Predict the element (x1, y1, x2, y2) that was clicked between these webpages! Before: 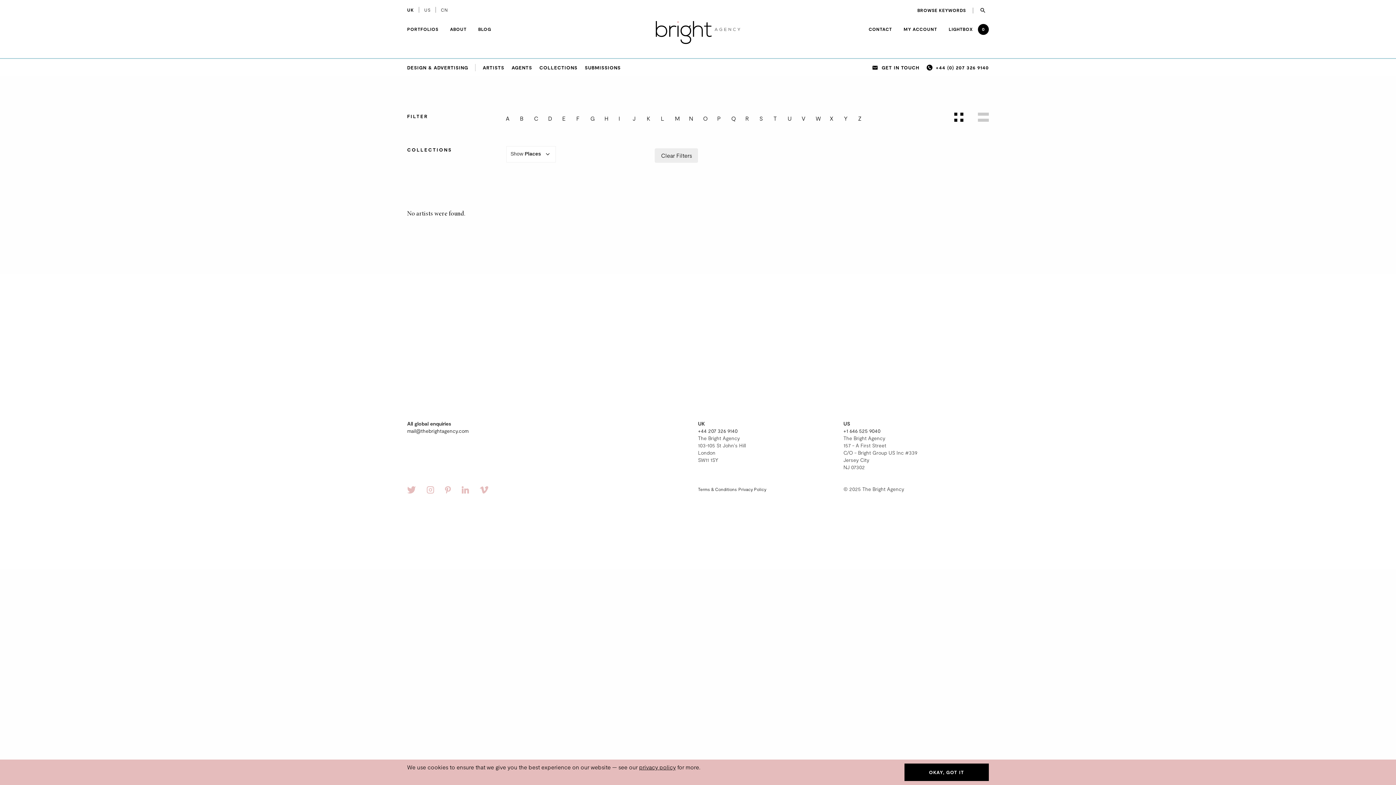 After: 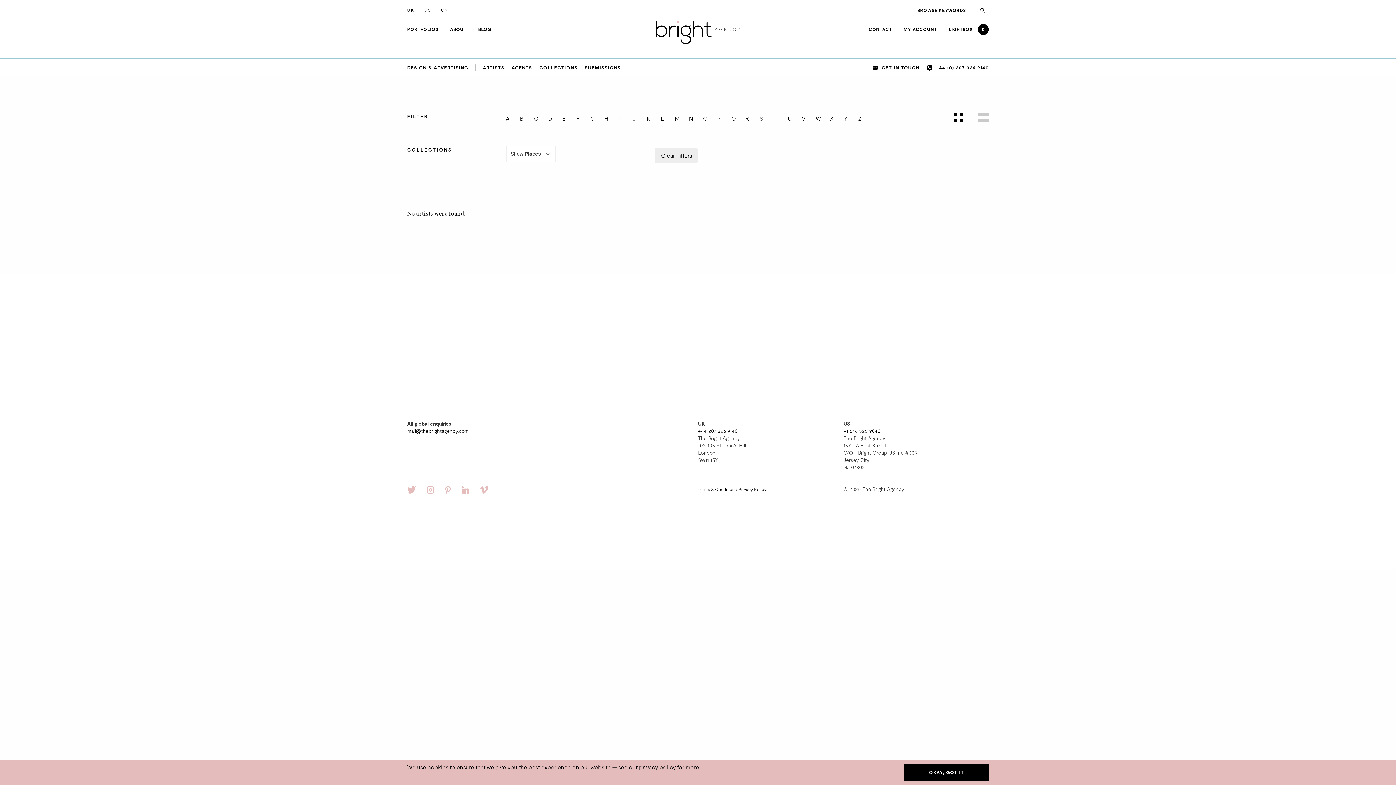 Action: bbox: (717, 114, 724, 122) label: P